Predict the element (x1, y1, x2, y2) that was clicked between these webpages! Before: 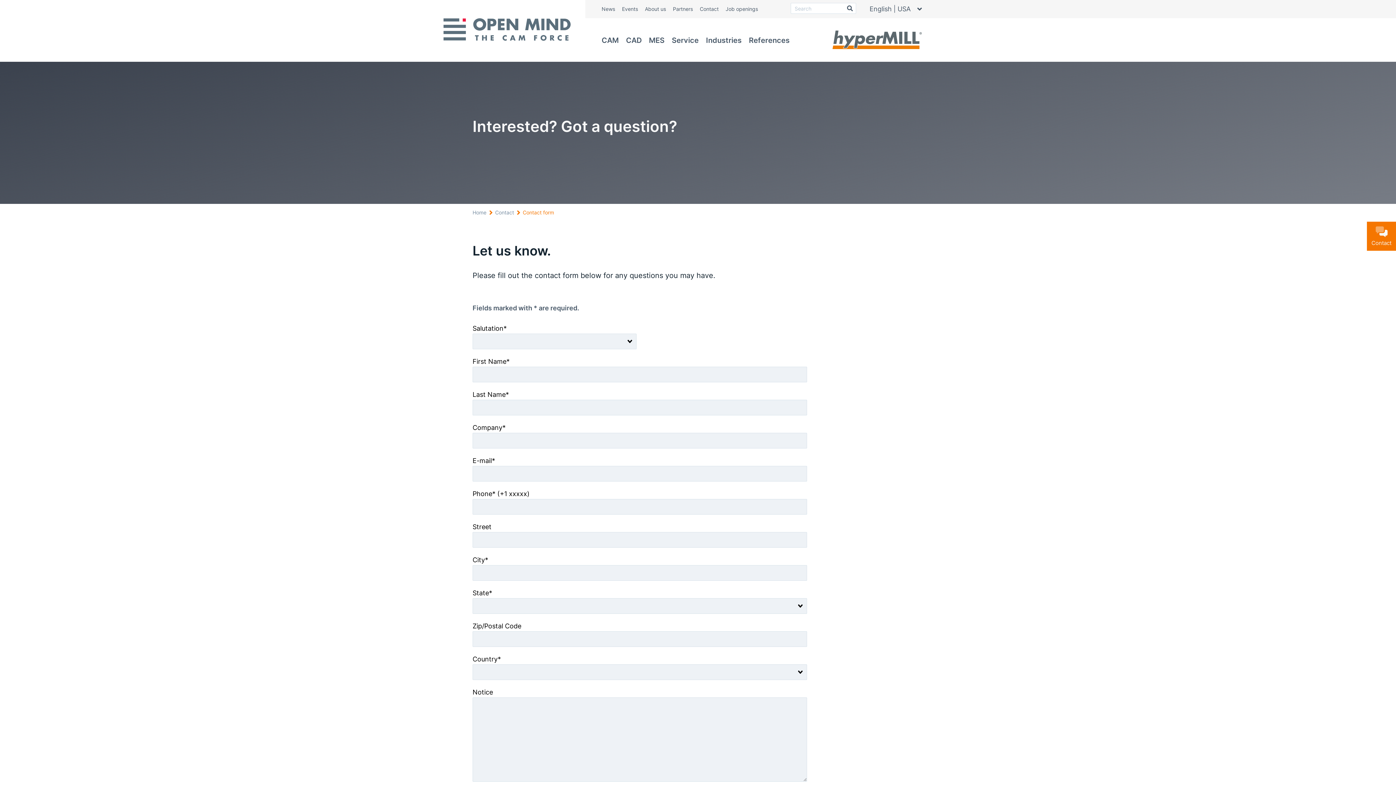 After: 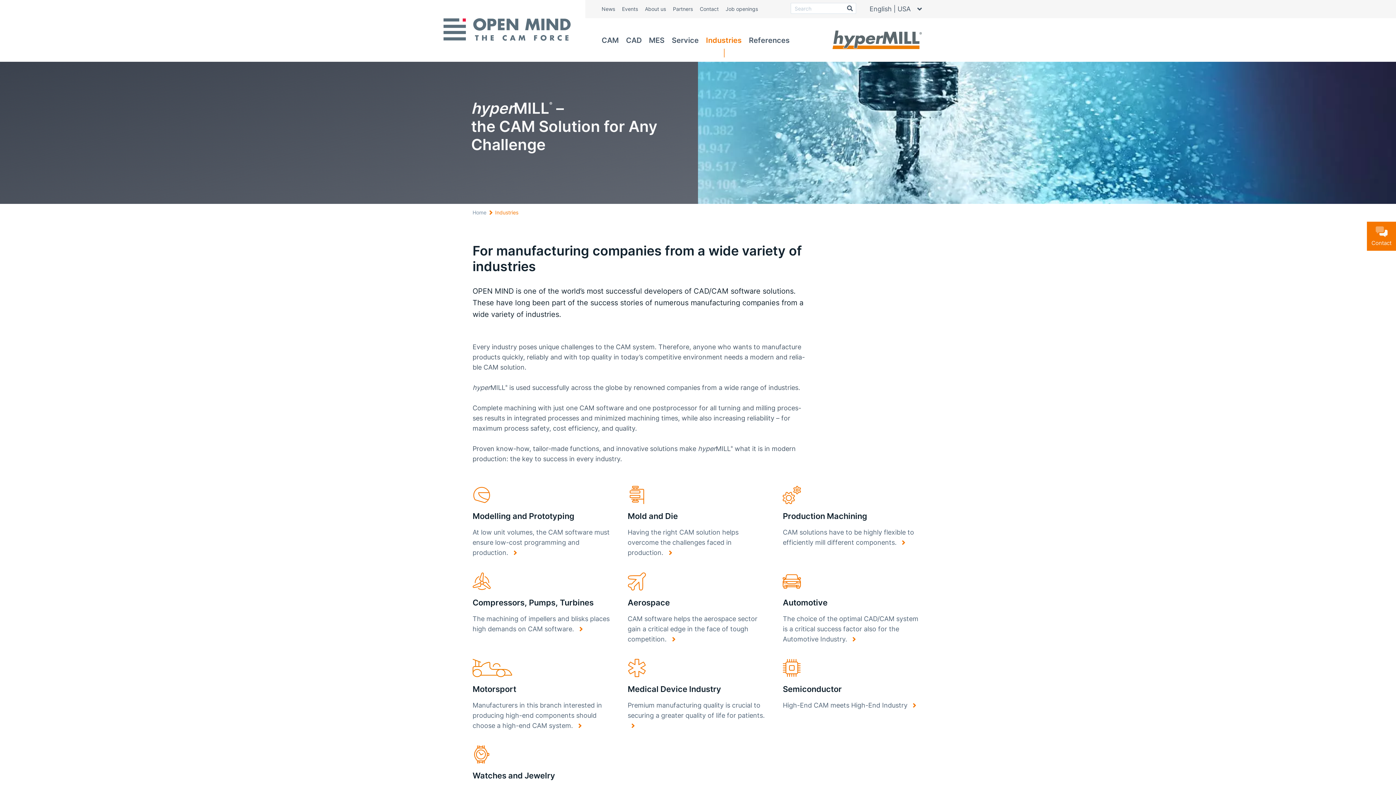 Action: bbox: (702, 18, 745, 61) label: Industries